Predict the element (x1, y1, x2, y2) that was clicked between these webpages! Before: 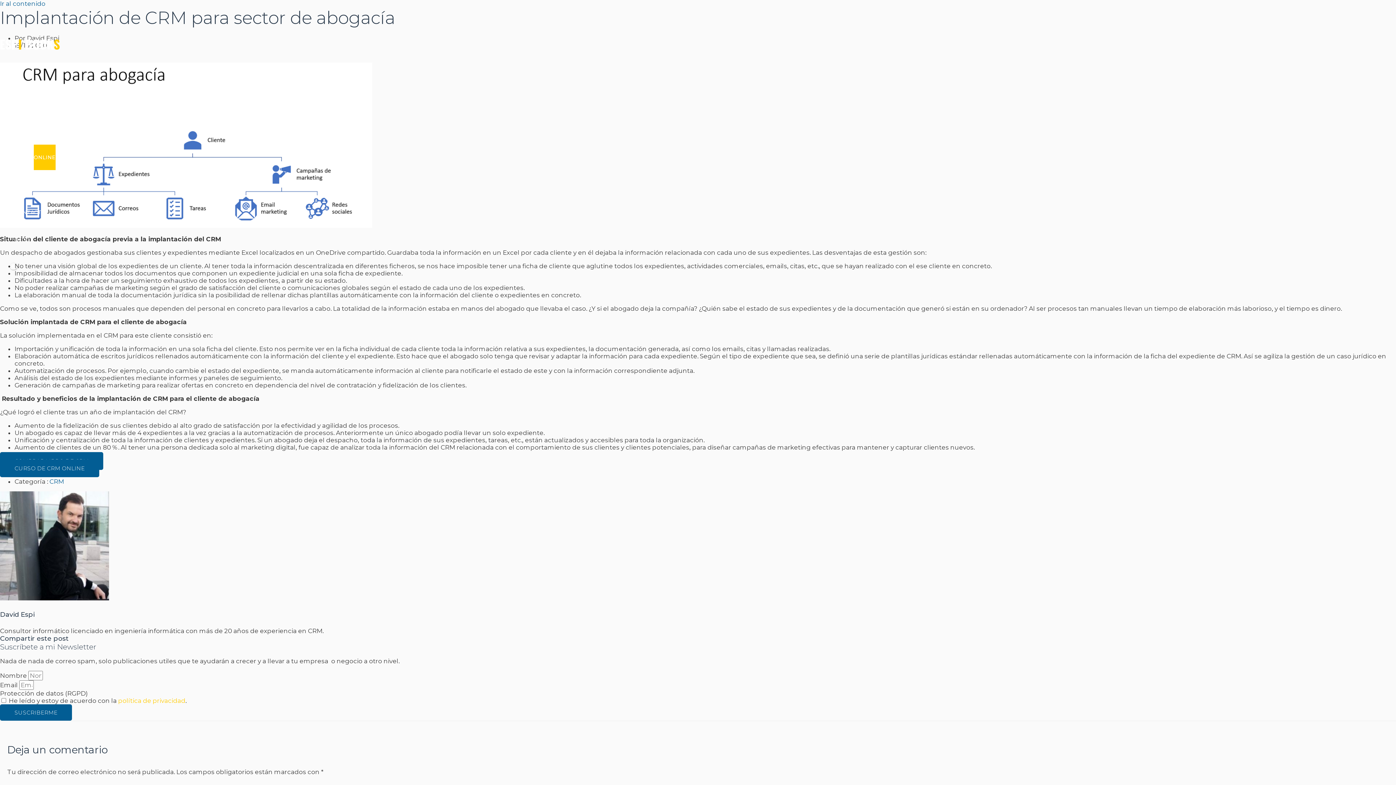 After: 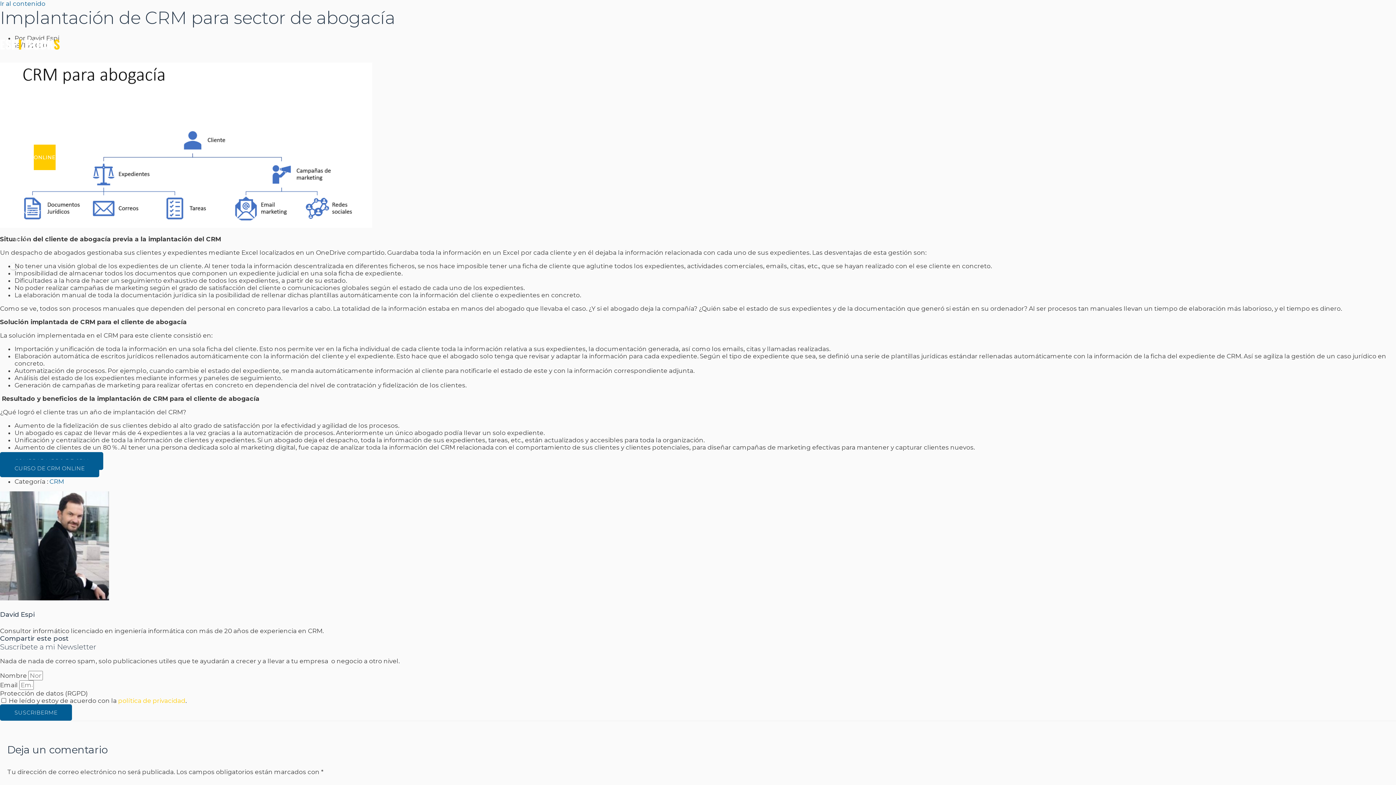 Action: bbox: (118, 697, 185, 704) label: política de privacidad